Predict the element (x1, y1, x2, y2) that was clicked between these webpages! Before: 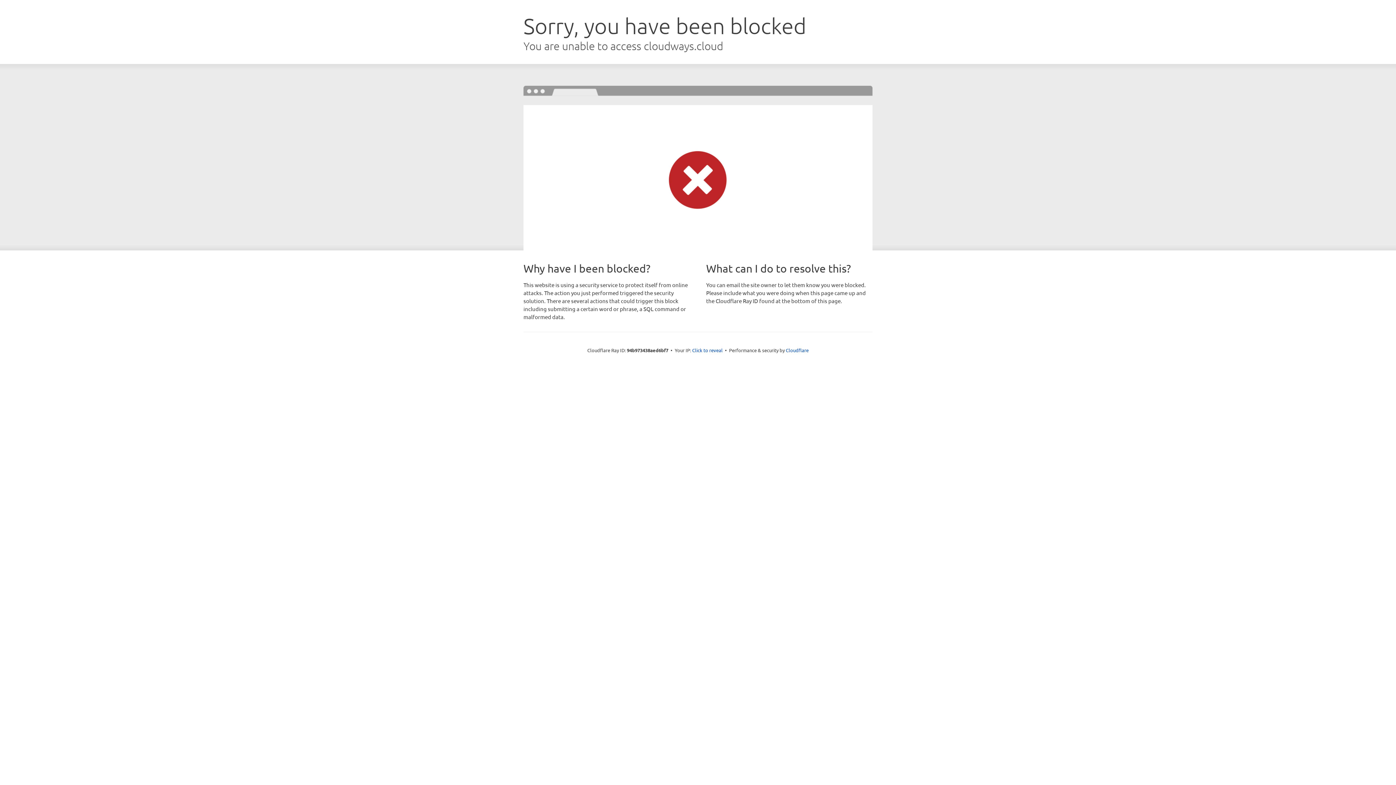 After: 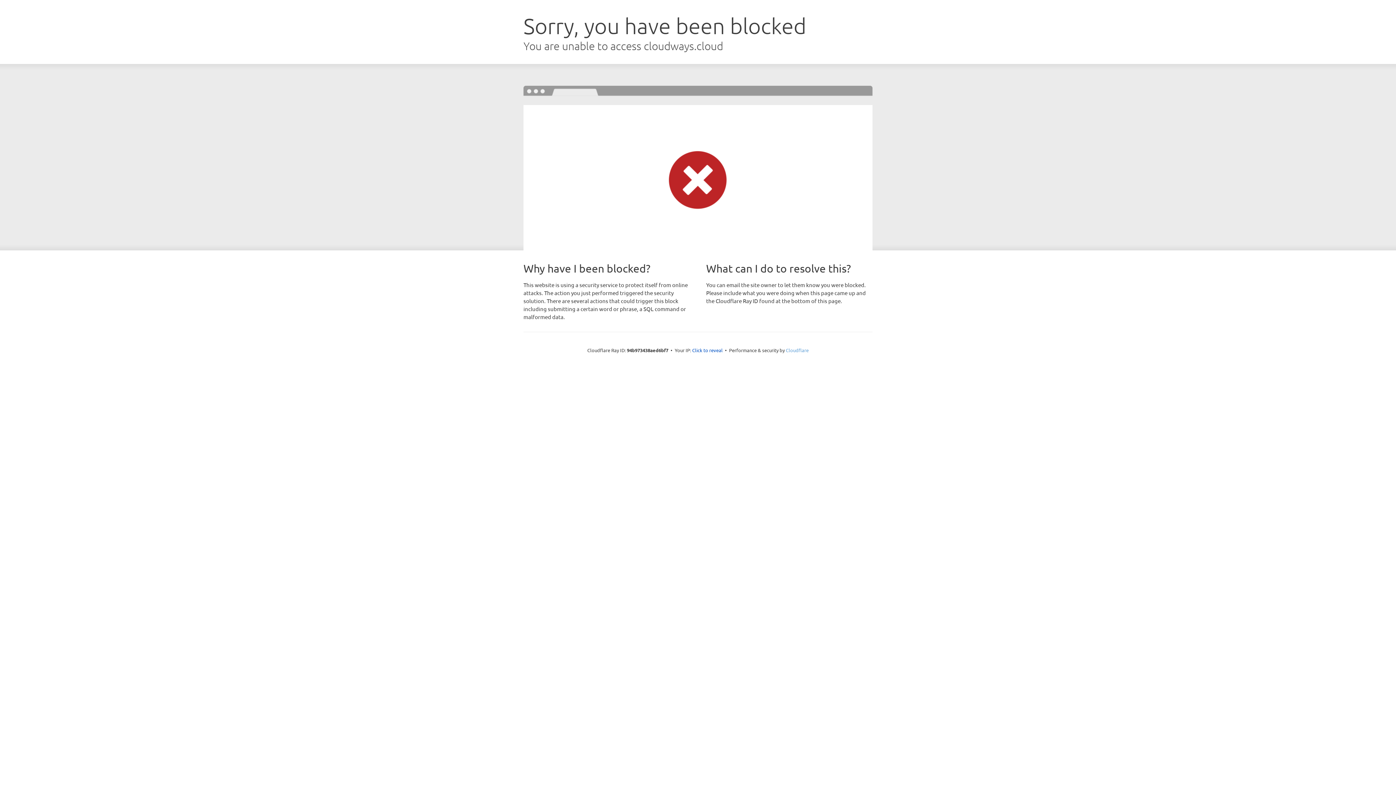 Action: label: Cloudflare bbox: (786, 347, 808, 353)